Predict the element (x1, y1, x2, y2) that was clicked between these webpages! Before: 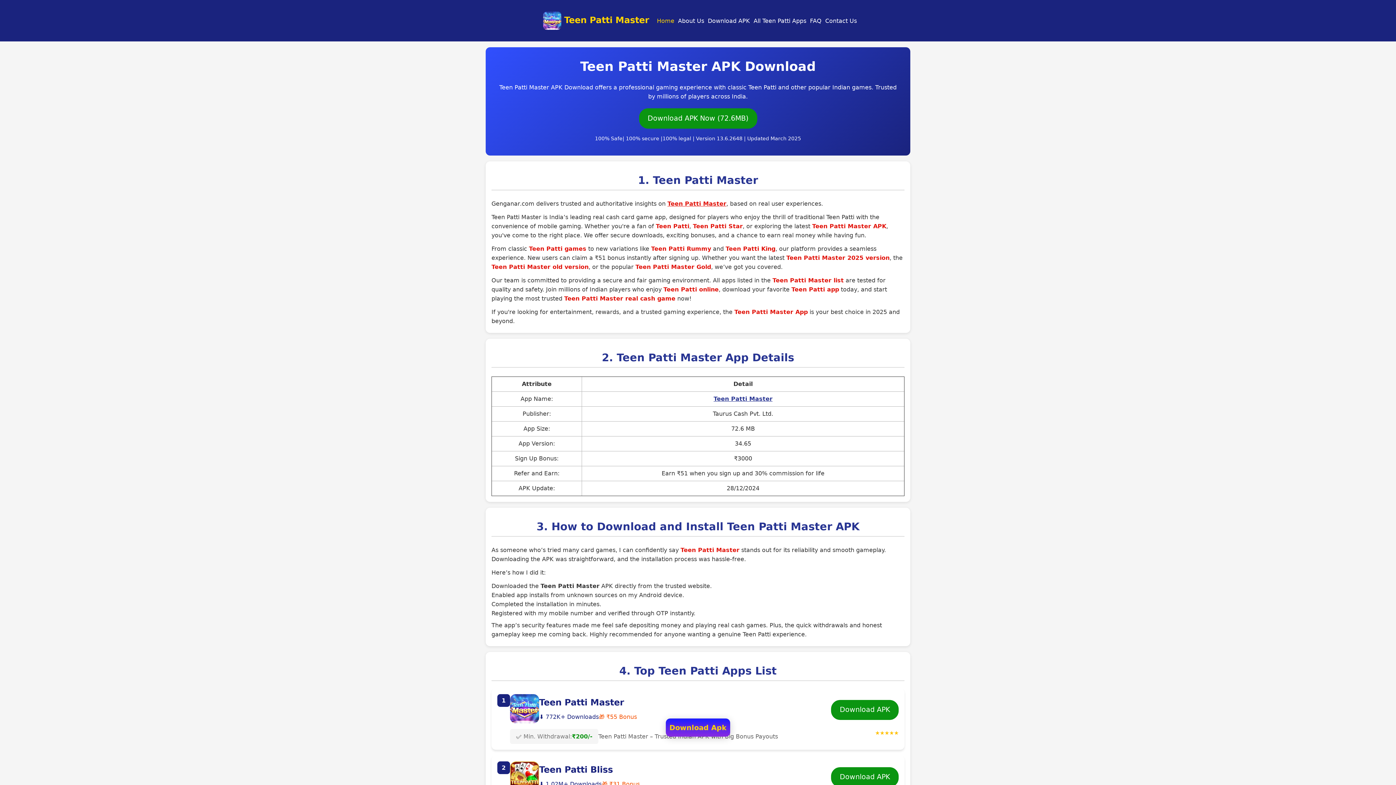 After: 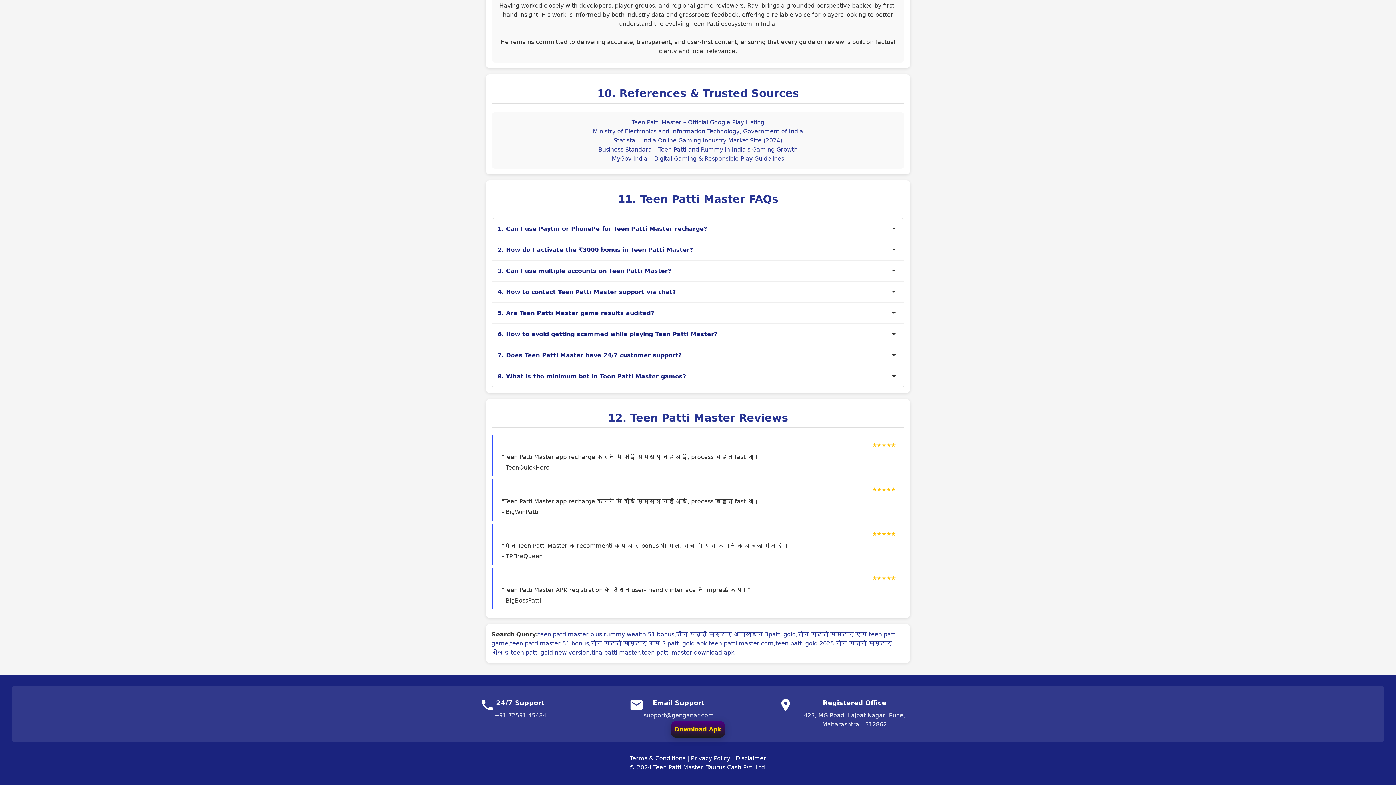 Action: bbox: (823, 16, 858, 25) label: Contact Us